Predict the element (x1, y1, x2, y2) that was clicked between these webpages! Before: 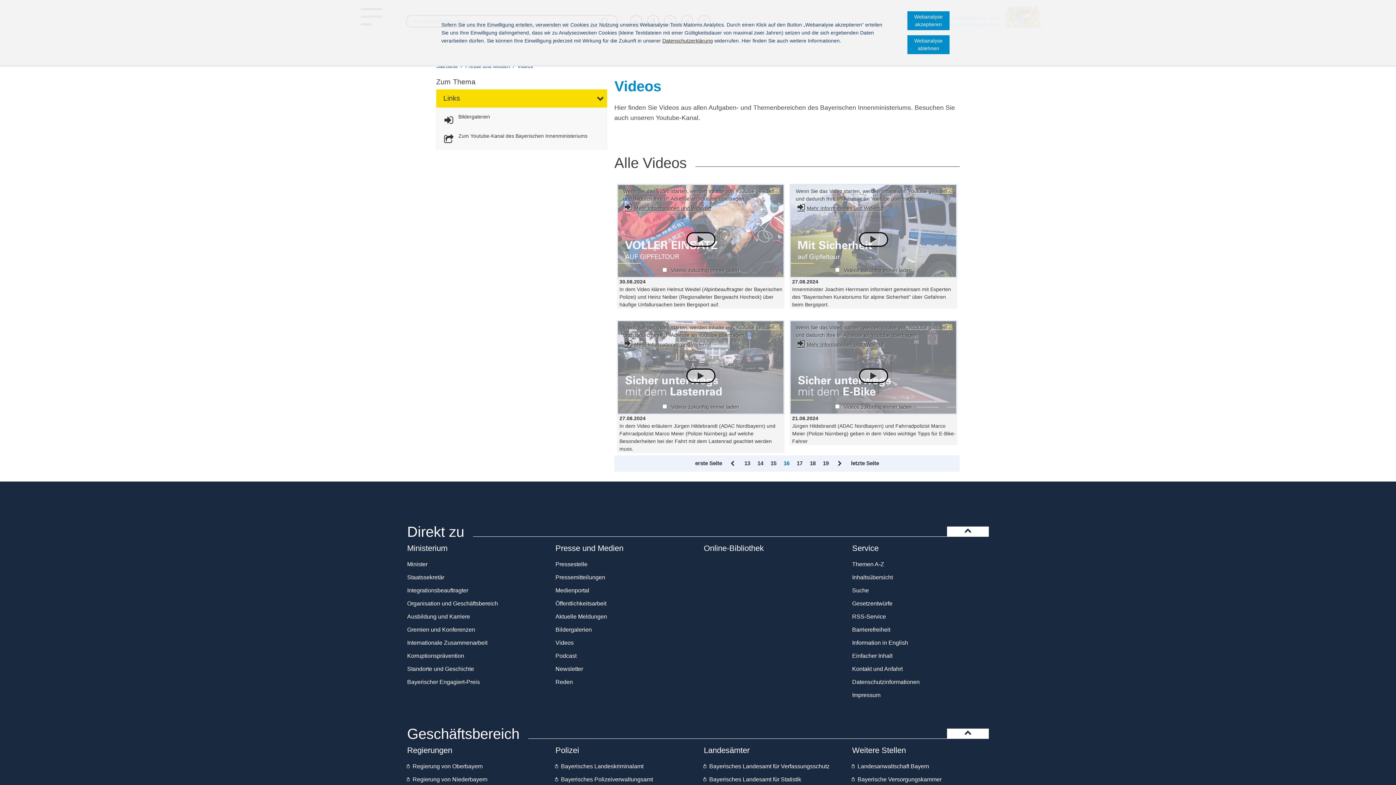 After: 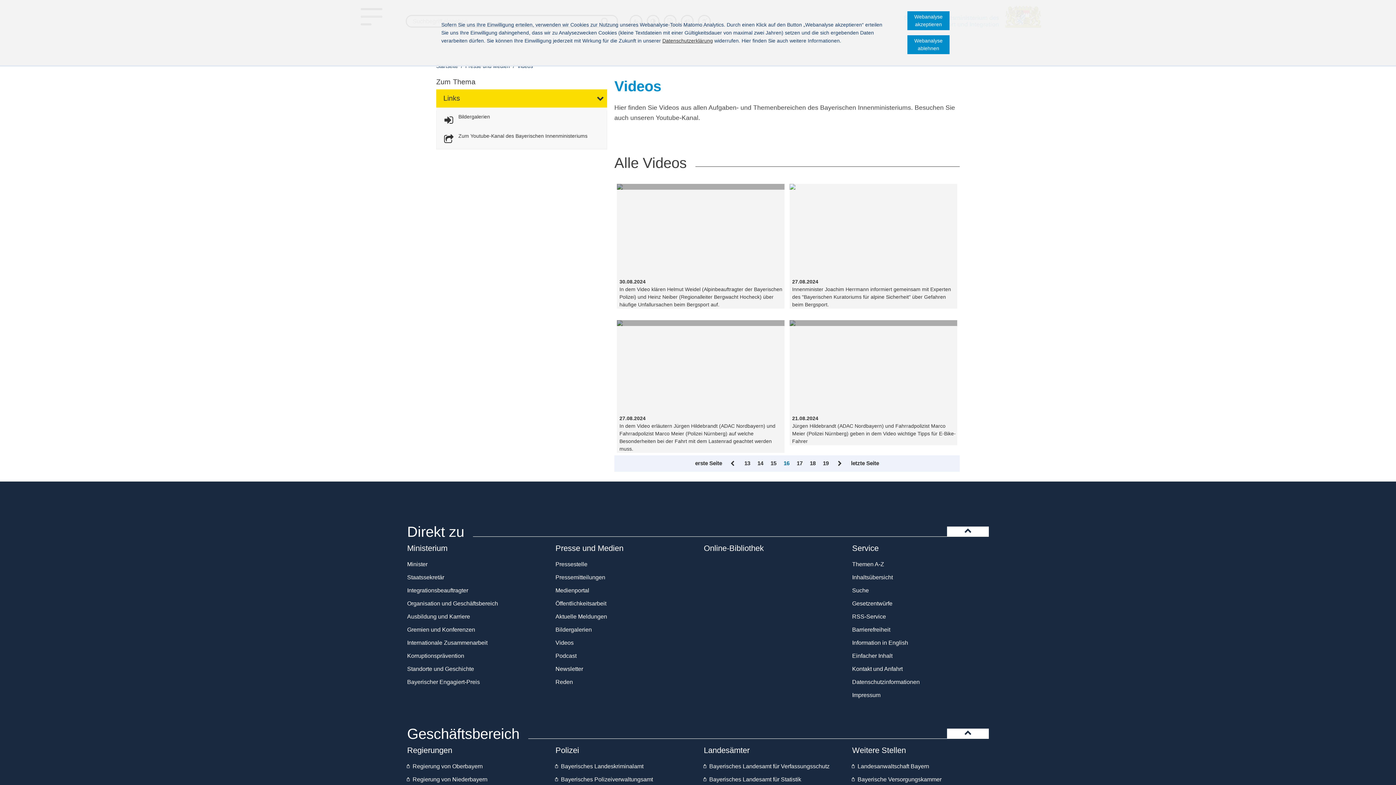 Action: bbox: (859, 232, 888, 246)